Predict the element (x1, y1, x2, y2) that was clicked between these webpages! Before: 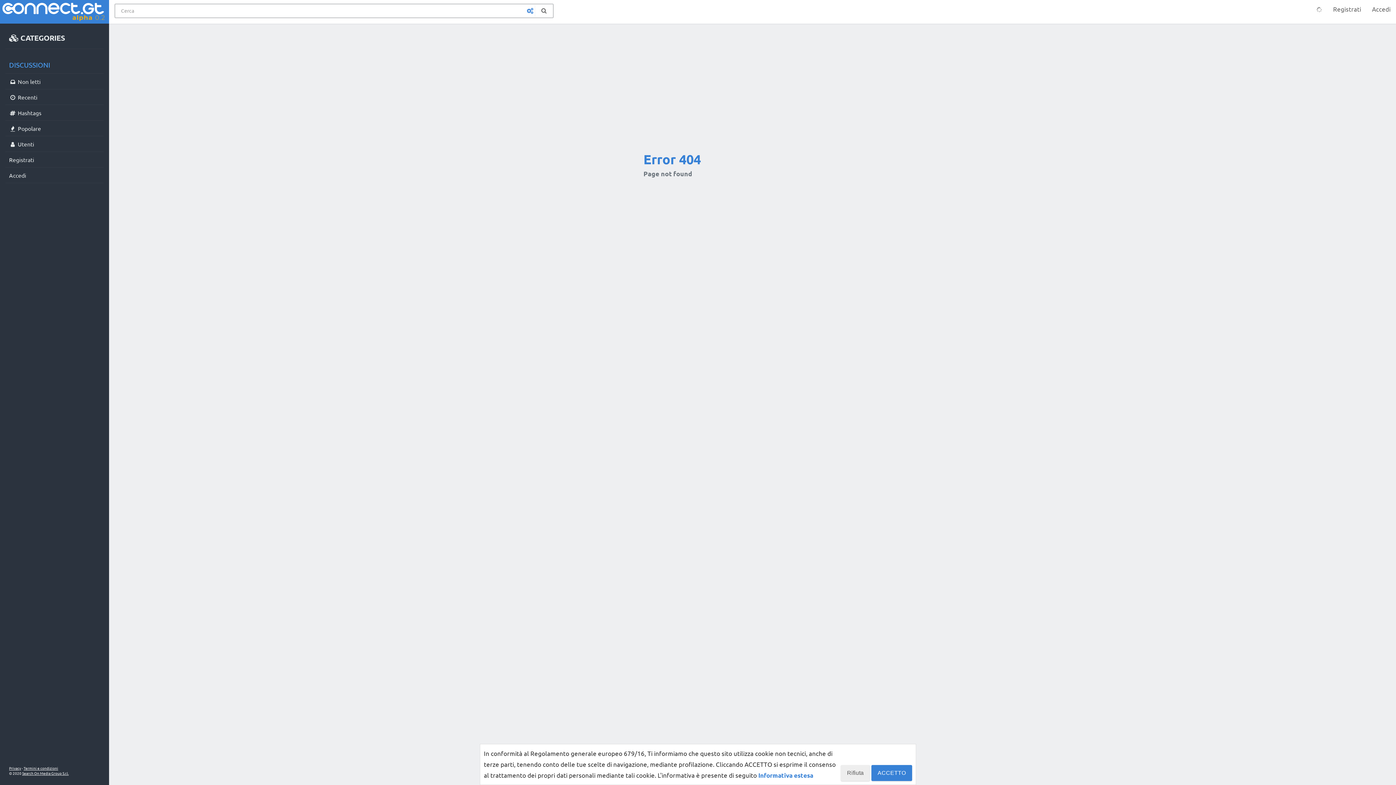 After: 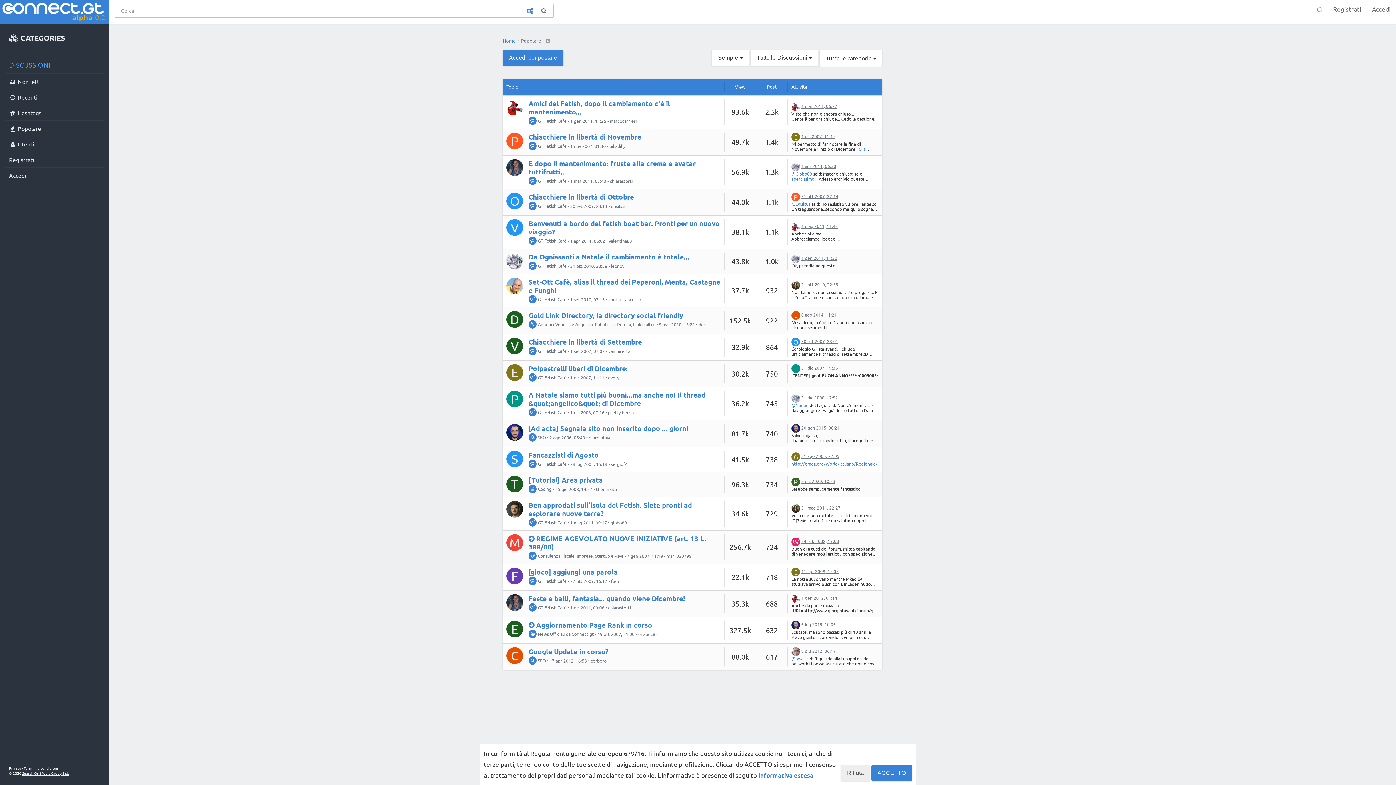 Action: label:  Popolare bbox: (5, 120, 103, 136)